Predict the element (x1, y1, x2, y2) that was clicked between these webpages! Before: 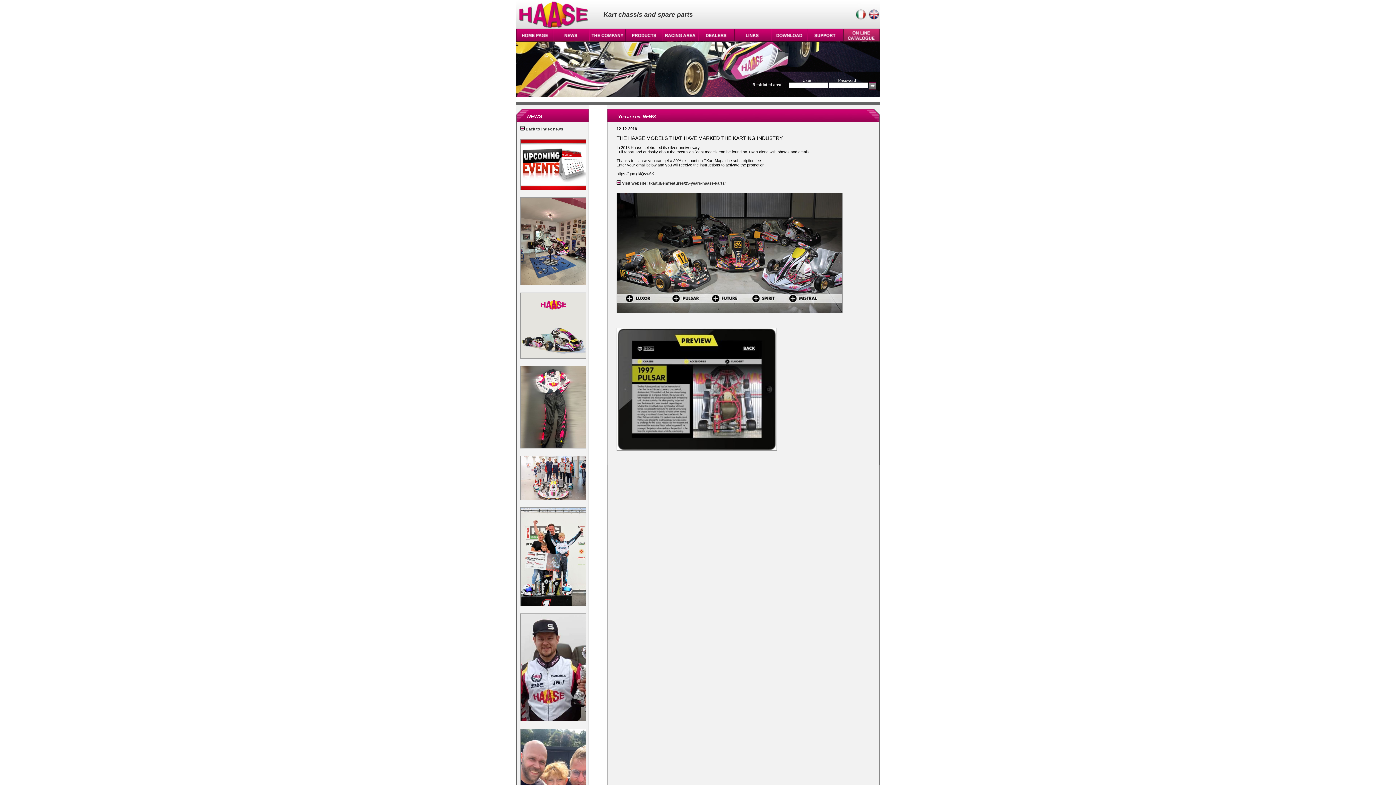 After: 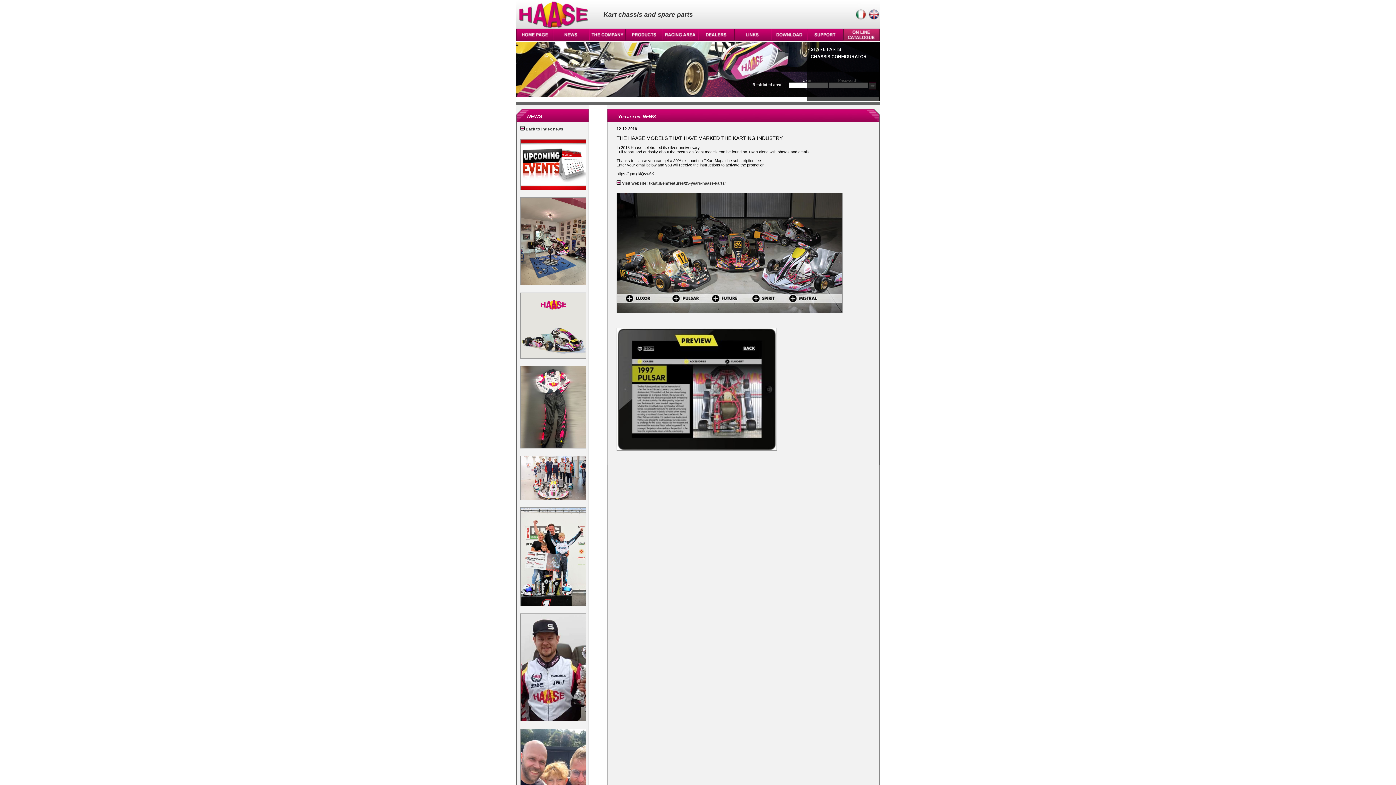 Action: bbox: (843, 38, 880, 42)